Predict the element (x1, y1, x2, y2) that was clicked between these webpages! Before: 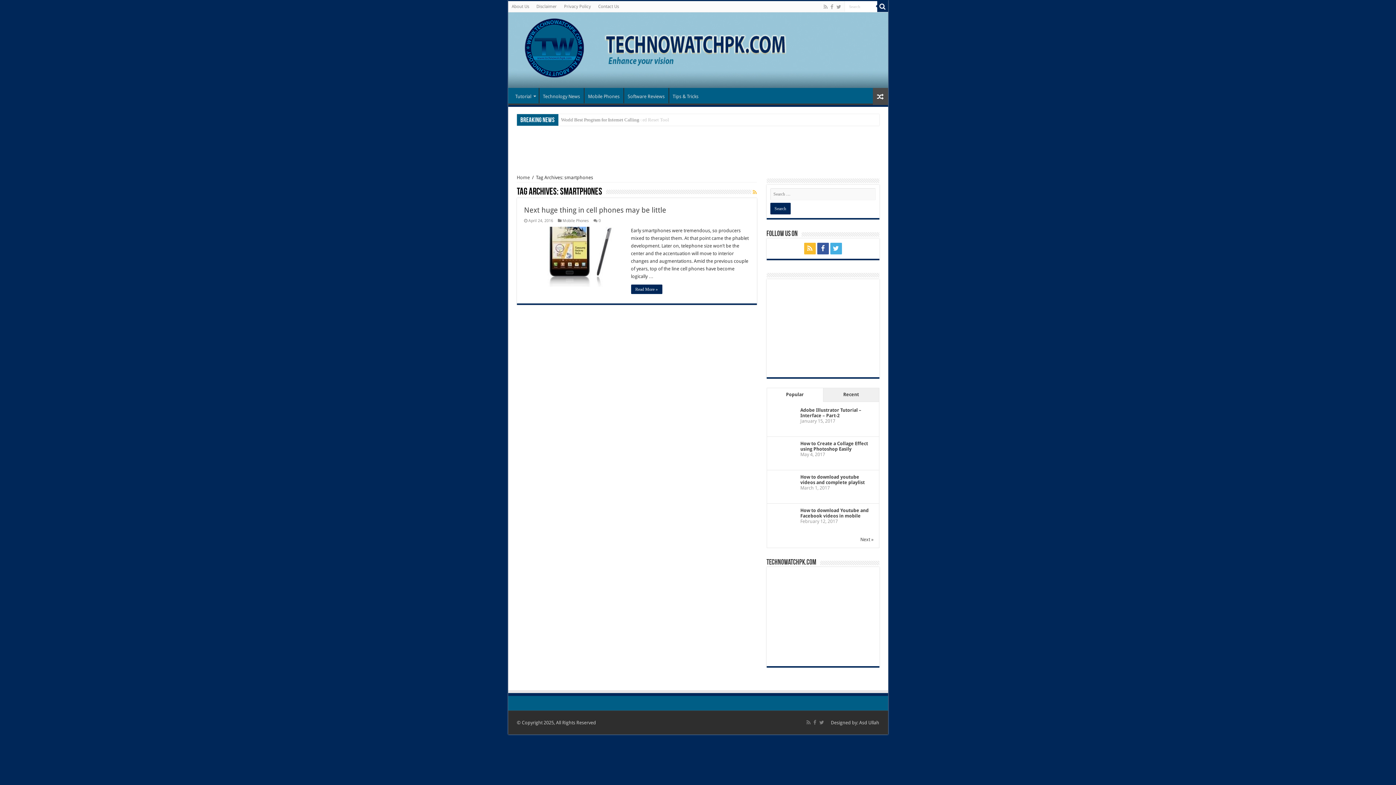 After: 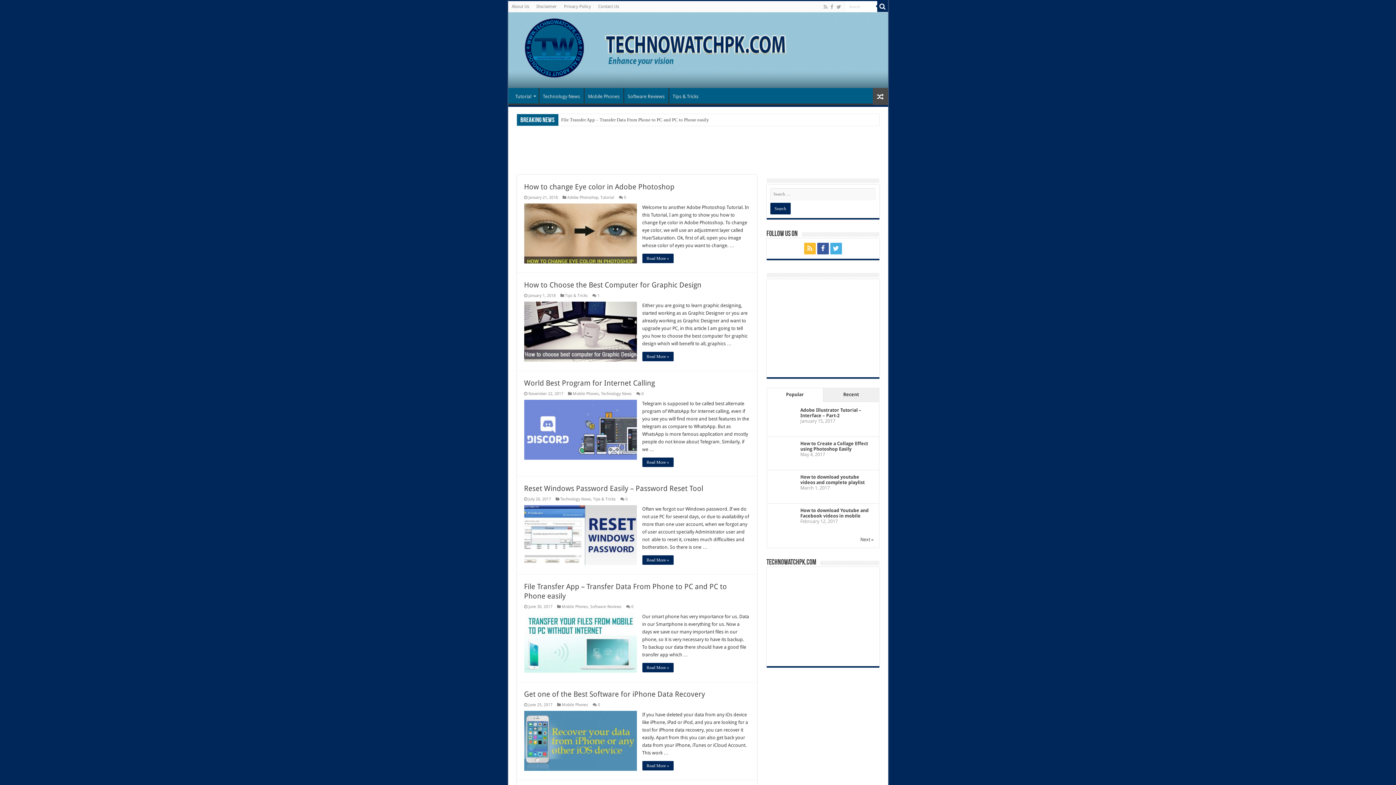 Action: label: Home bbox: (516, 174, 530, 180)